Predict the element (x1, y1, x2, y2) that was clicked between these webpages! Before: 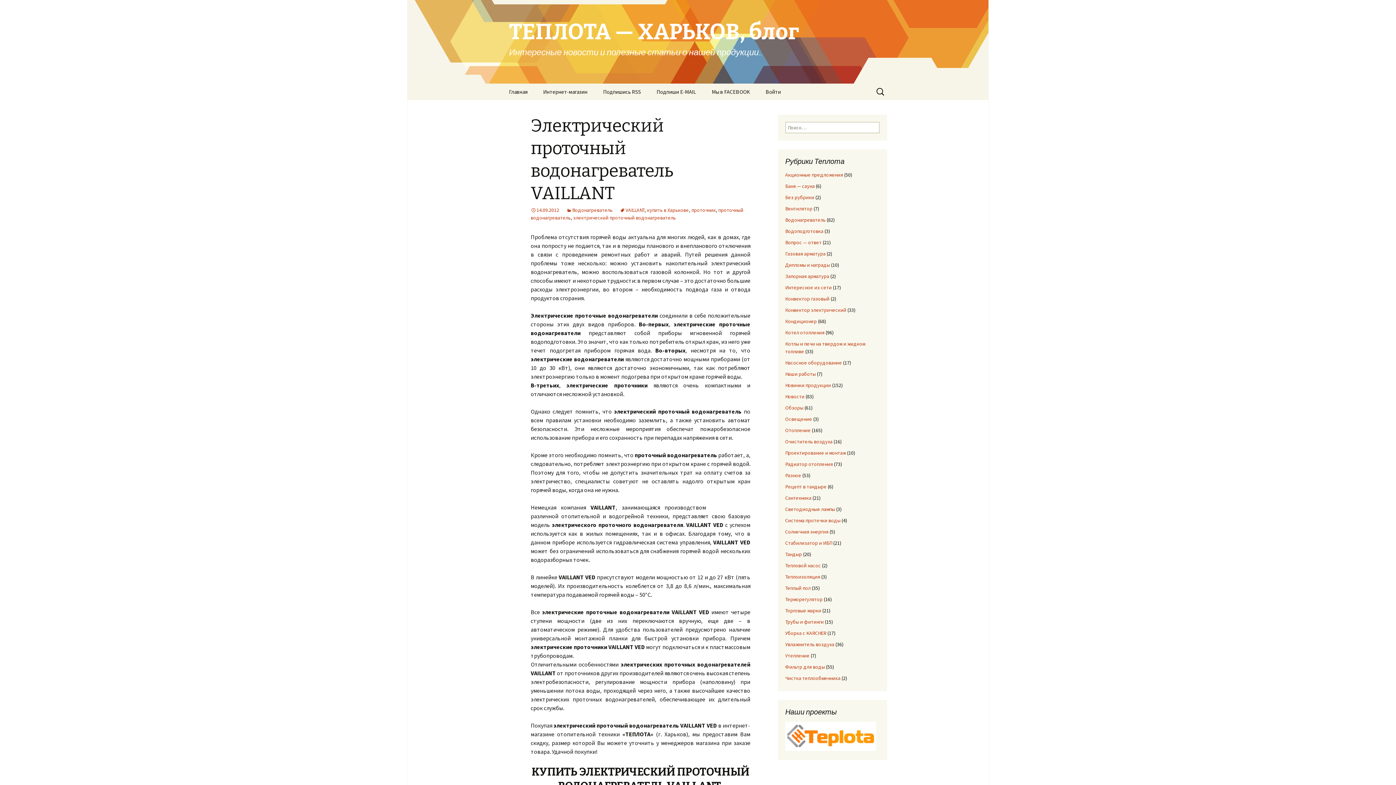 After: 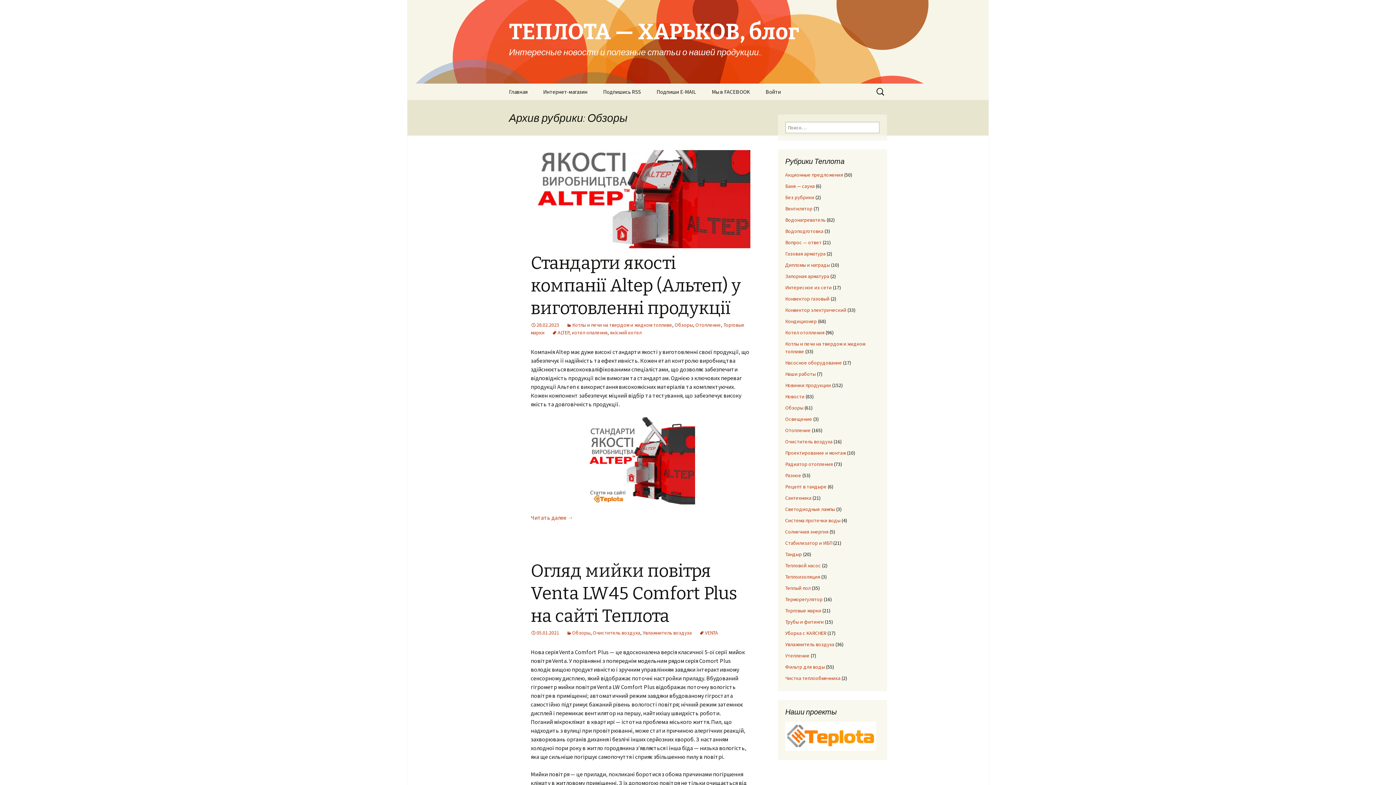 Action: label: Обзоры bbox: (785, 404, 803, 411)